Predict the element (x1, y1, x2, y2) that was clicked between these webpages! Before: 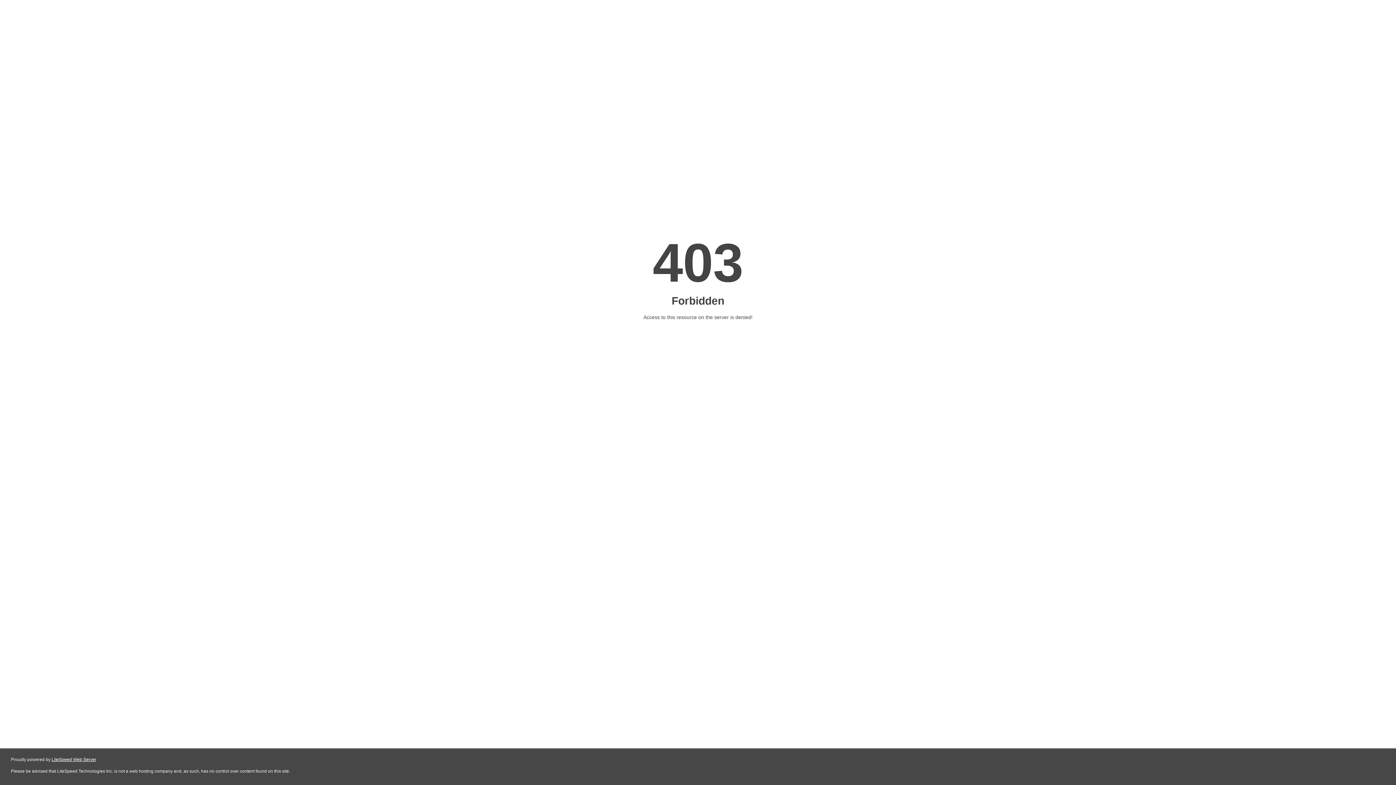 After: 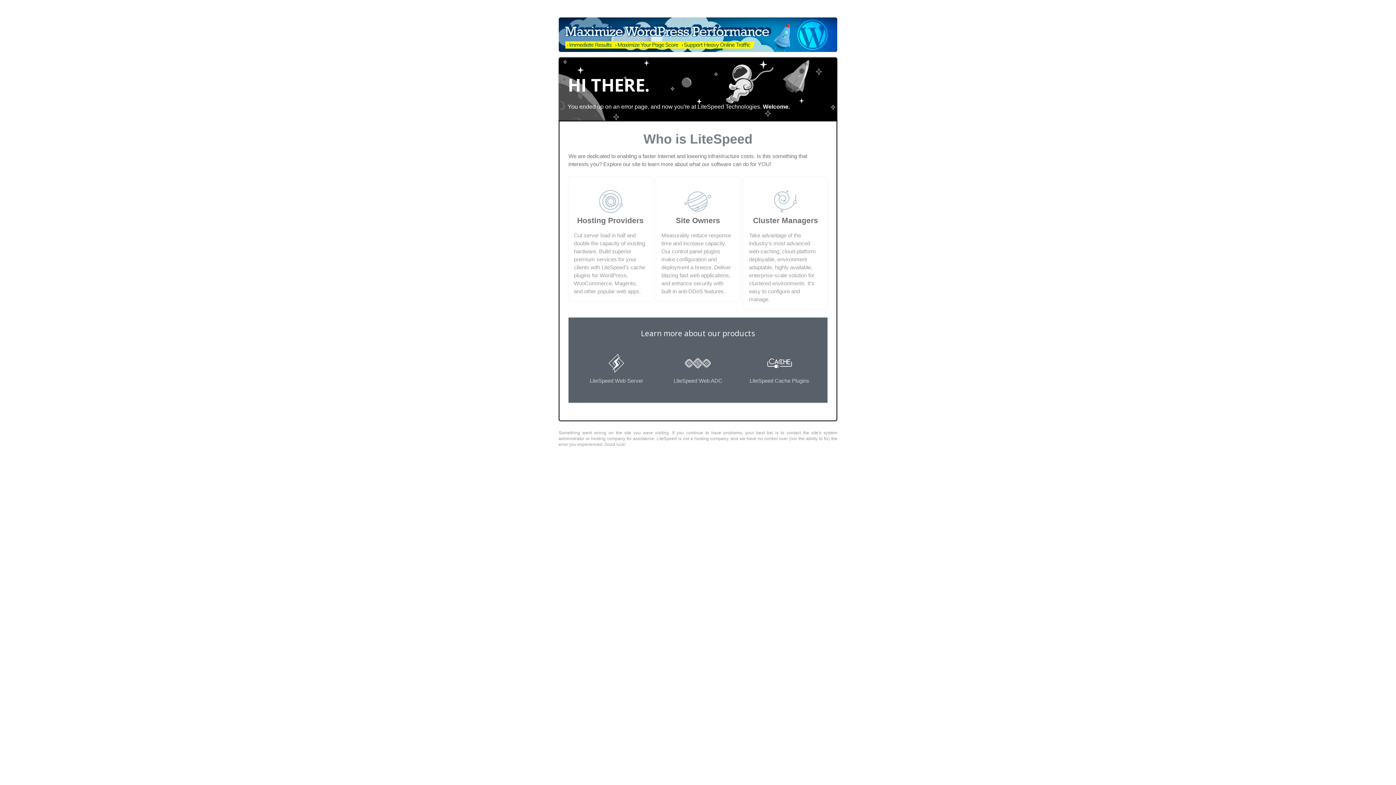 Action: bbox: (51, 757, 96, 762) label: LiteSpeed Web Server